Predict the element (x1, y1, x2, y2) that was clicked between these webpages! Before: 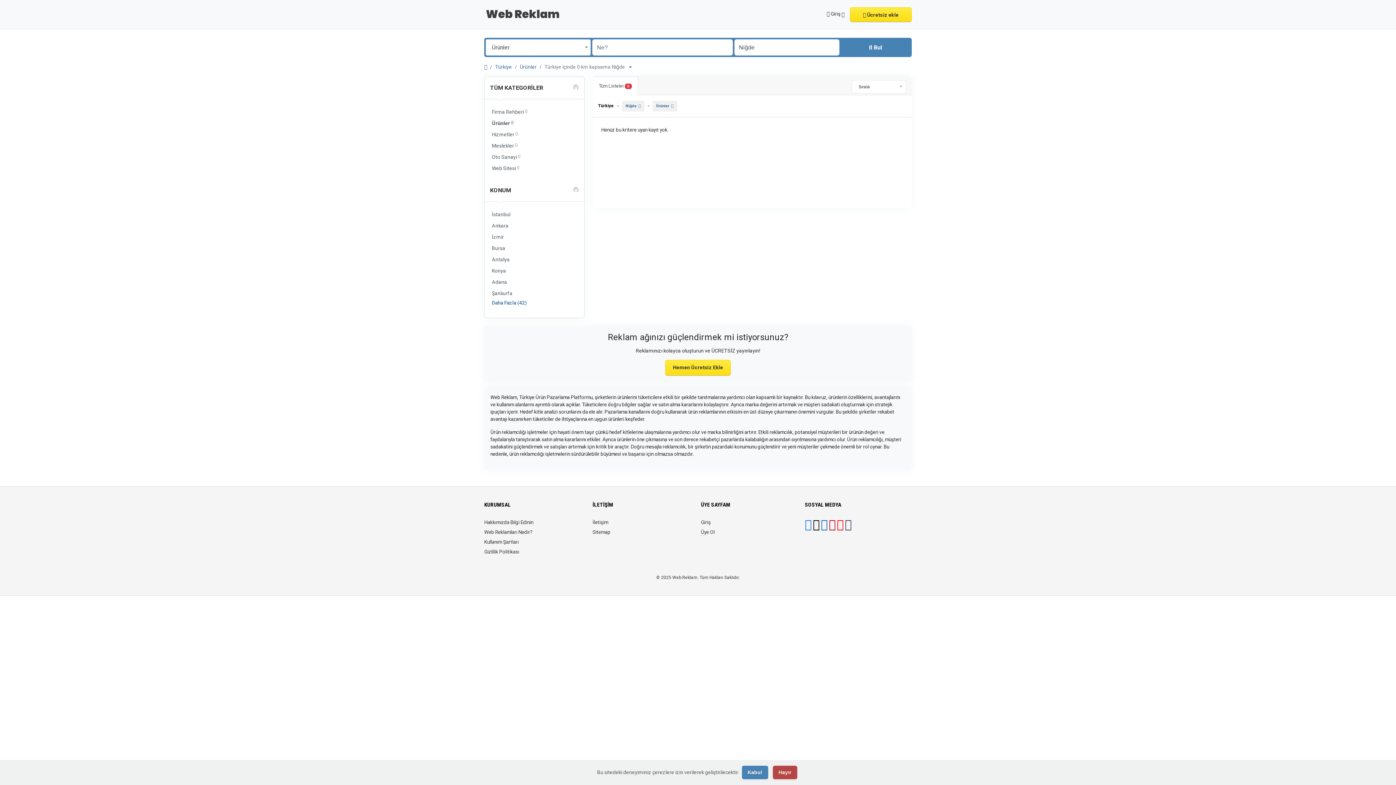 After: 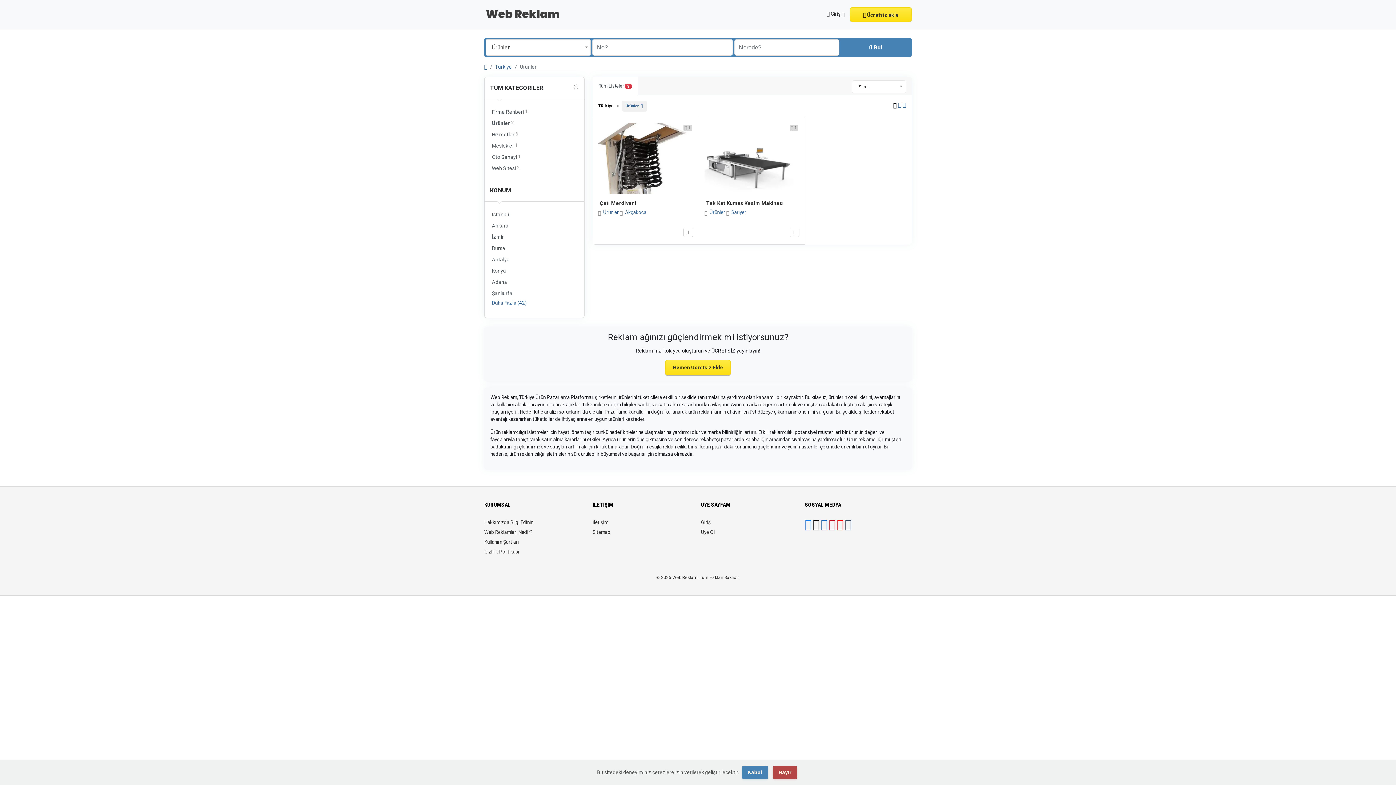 Action: label: Niğde bbox: (622, 100, 644, 111)